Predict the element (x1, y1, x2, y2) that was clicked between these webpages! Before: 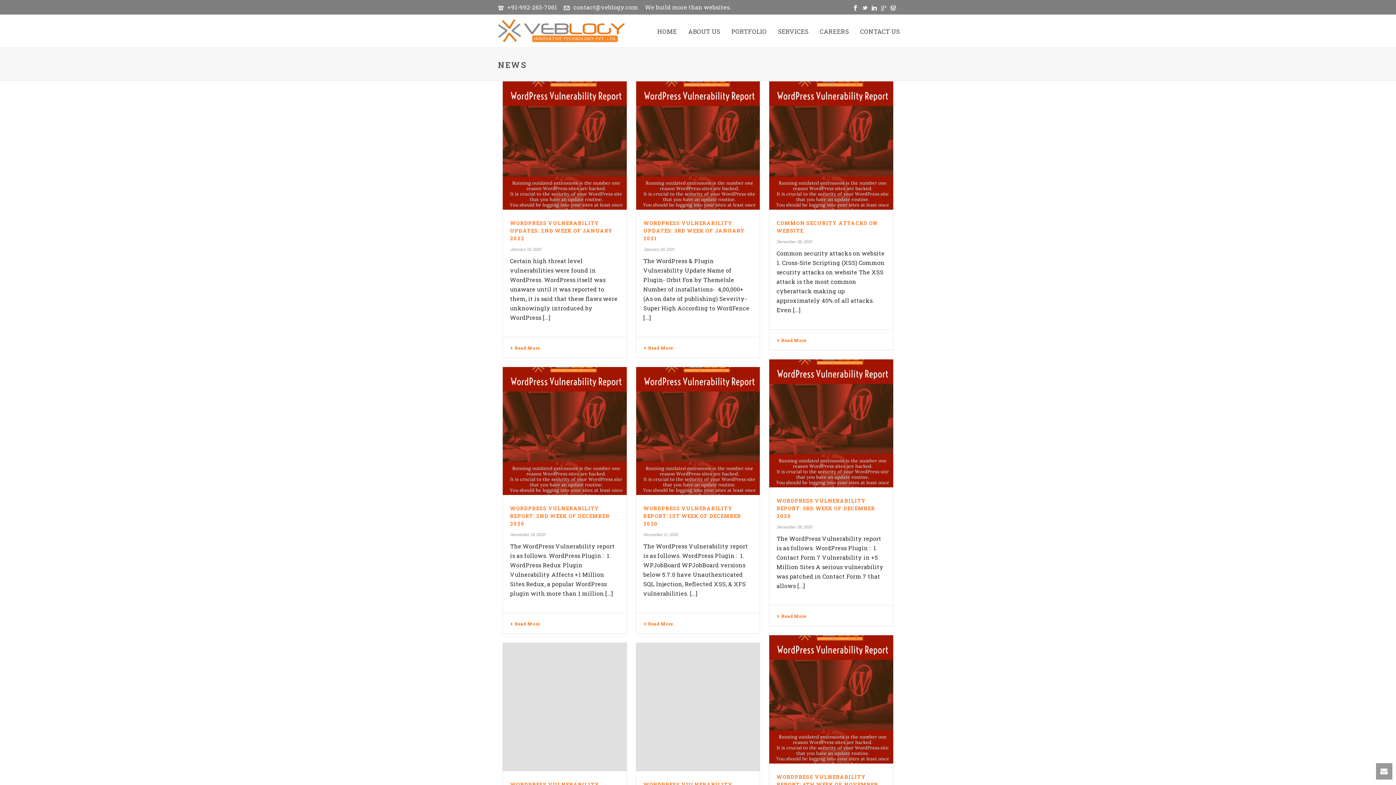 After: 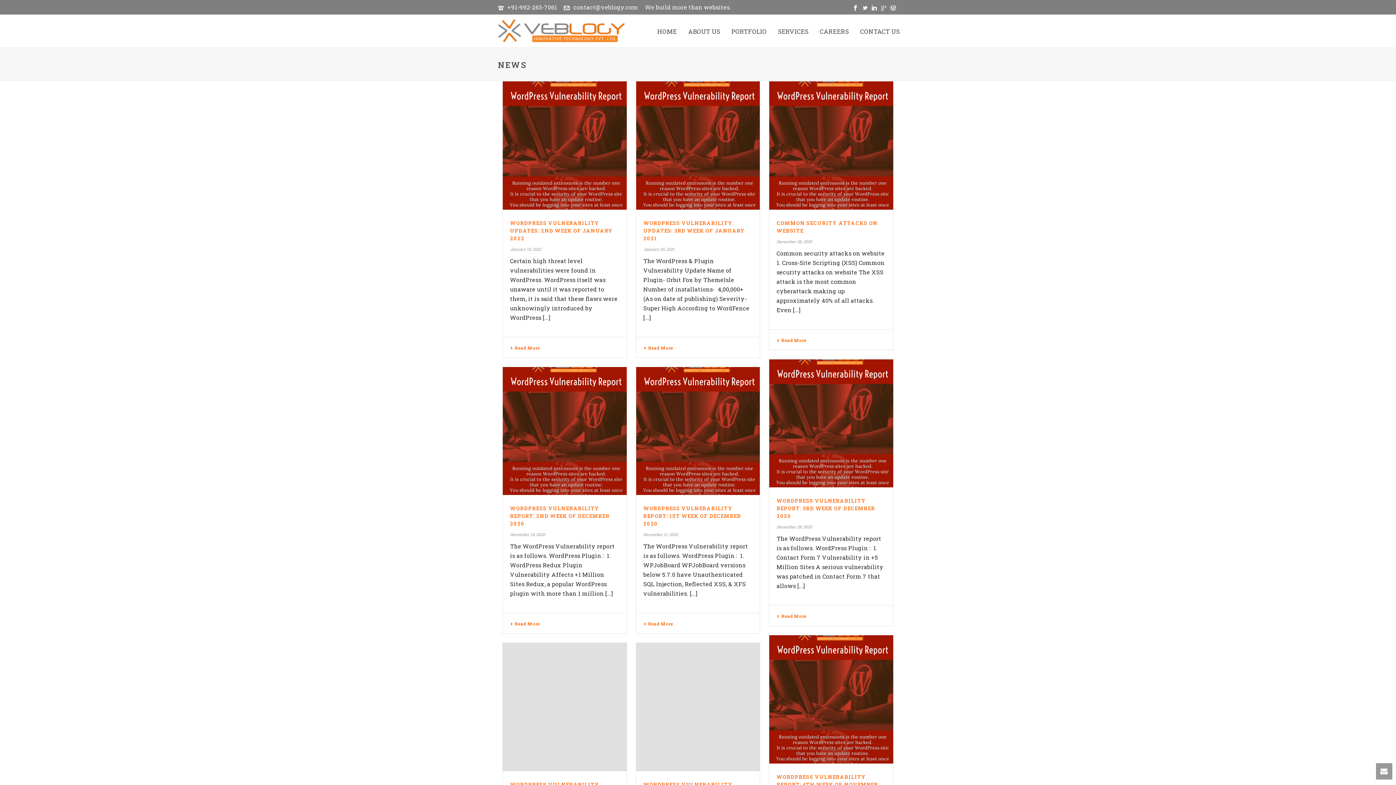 Action: bbox: (881, 0, 886, 14)